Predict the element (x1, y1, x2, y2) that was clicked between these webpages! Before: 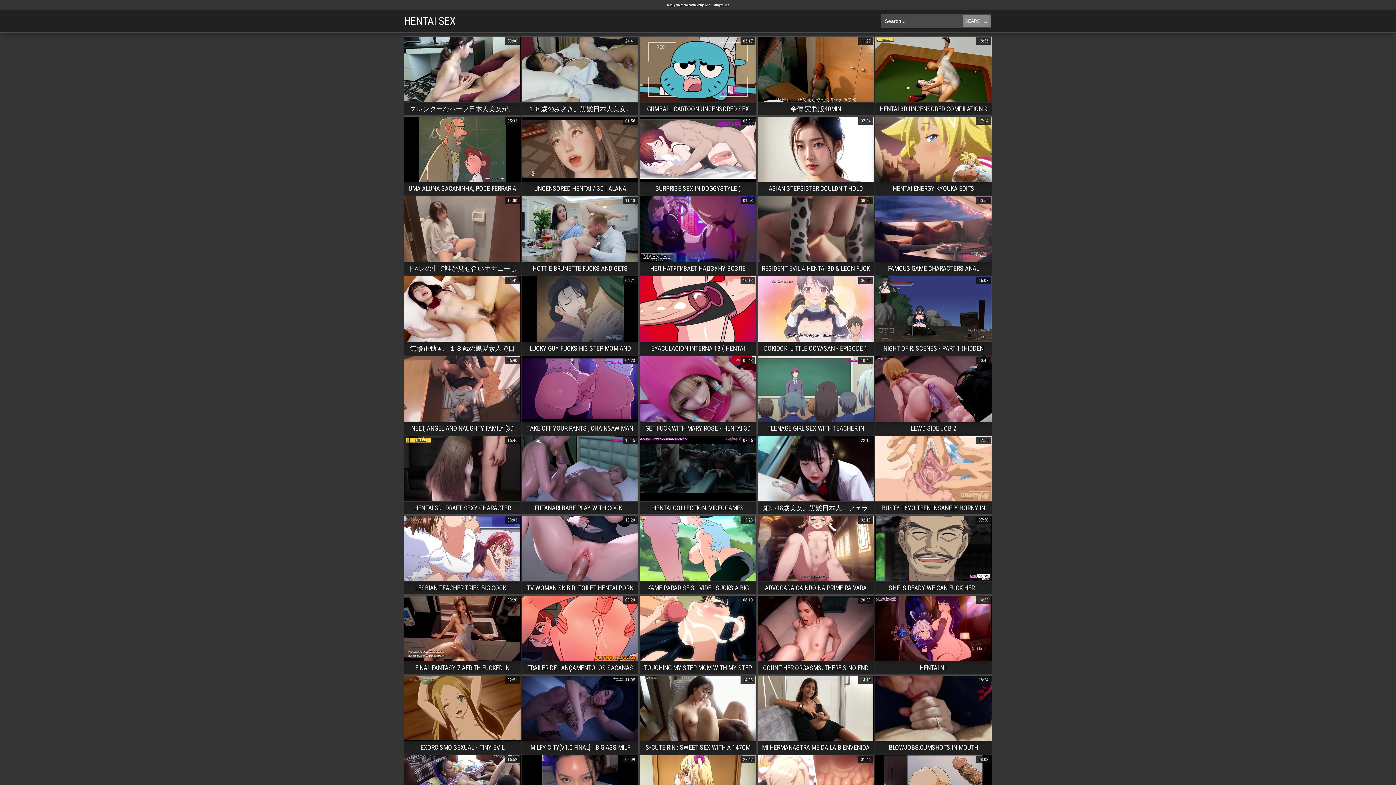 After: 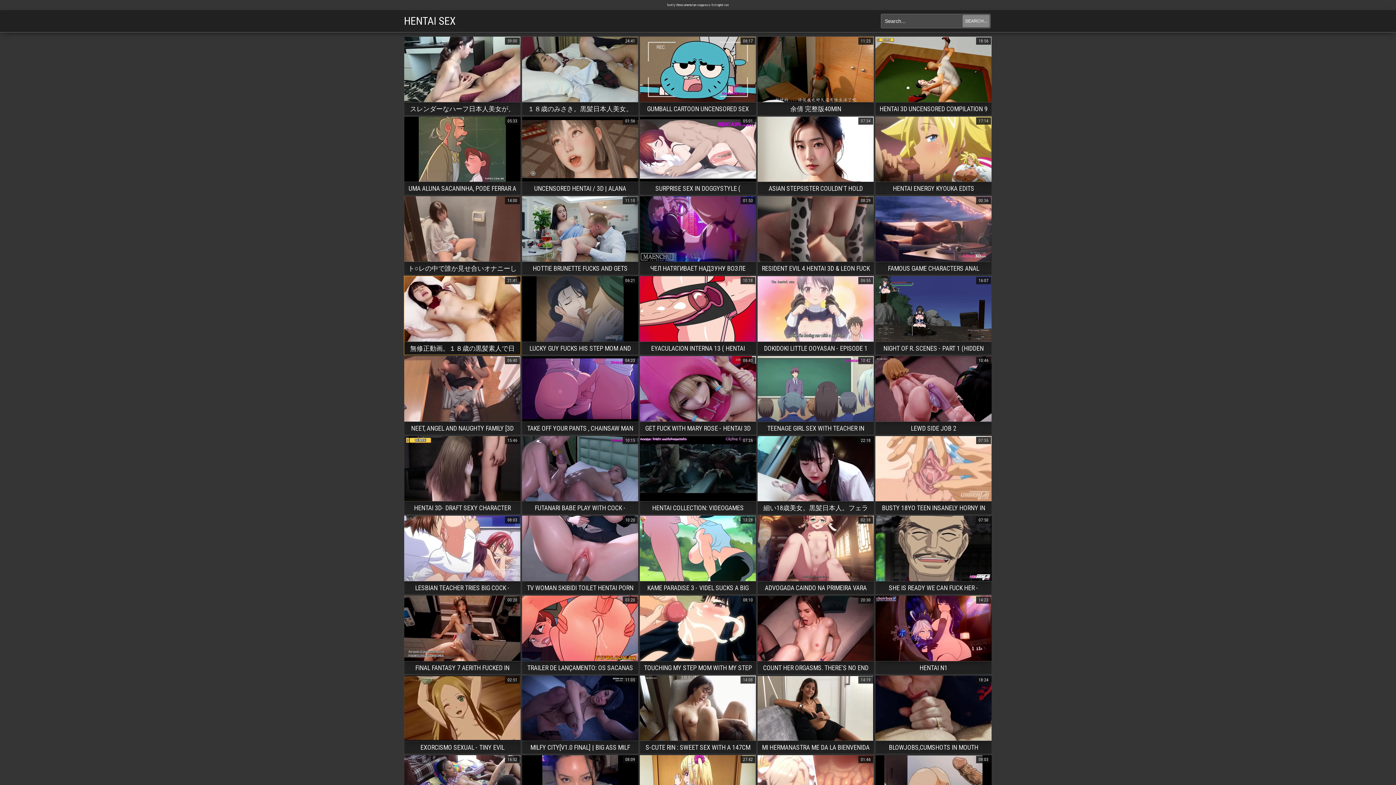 Action: bbox: (404, 276, 521, 355) label: 無修正動画。１８歳の黒髪素人で日本人美女。フェラと中出しセックス
21:41